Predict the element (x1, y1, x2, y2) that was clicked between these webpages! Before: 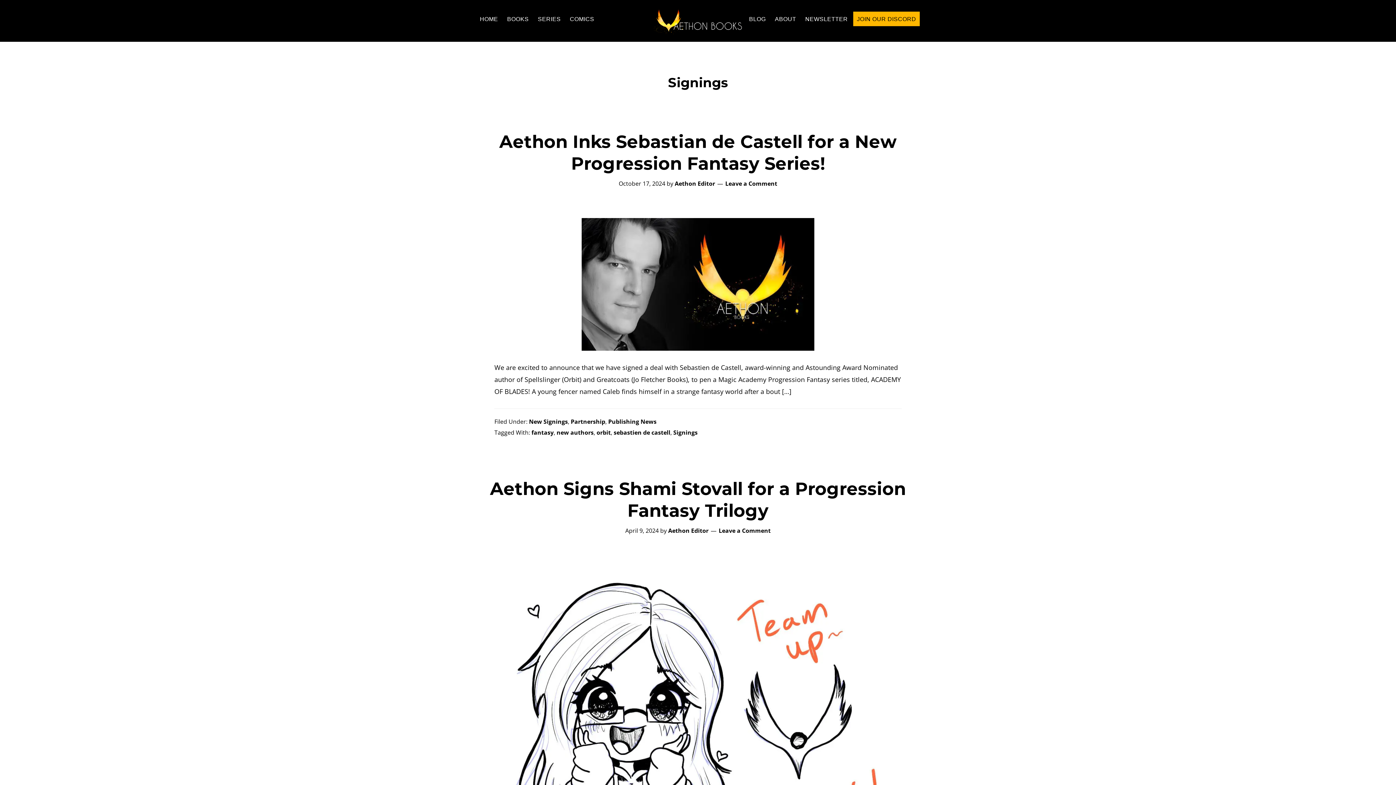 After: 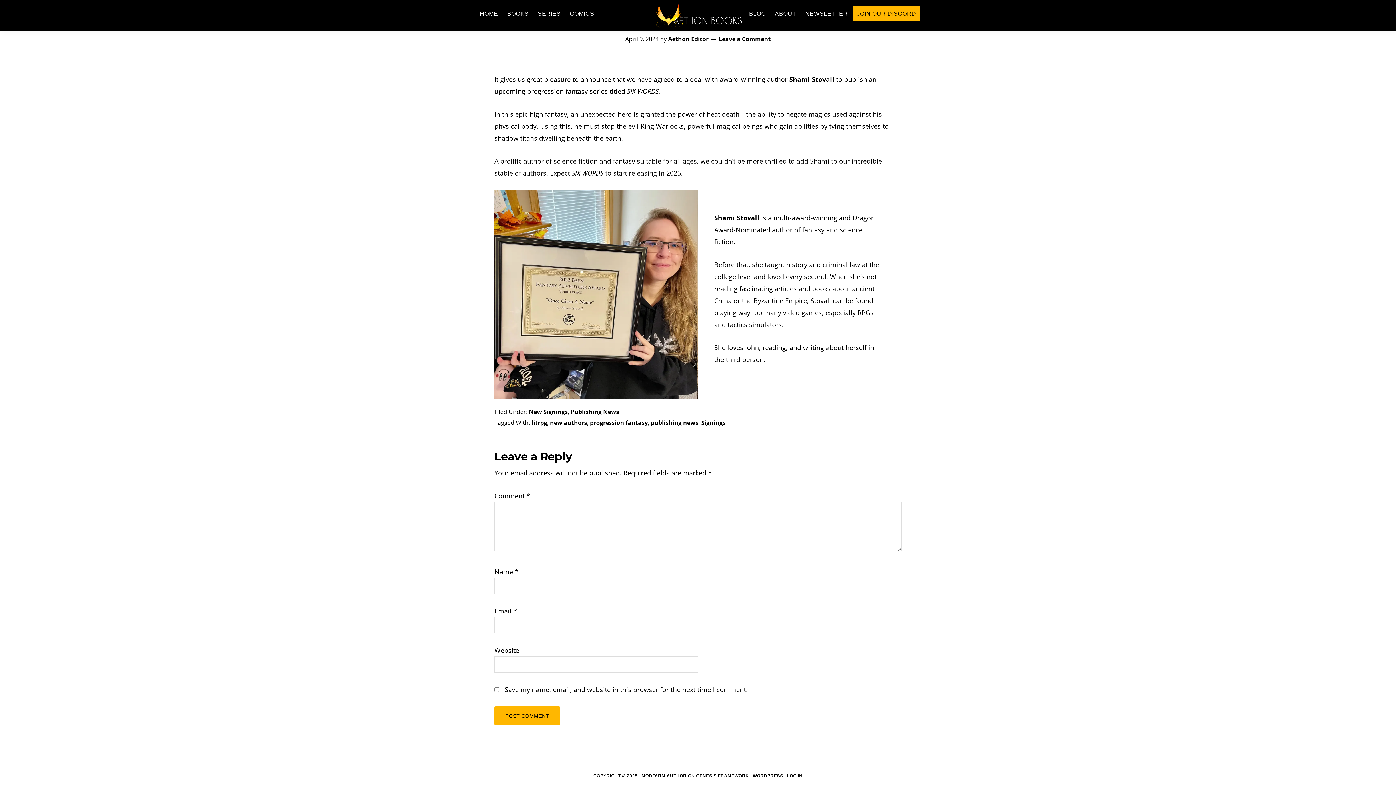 Action: bbox: (718, 526, 770, 534) label: Leave a Comment